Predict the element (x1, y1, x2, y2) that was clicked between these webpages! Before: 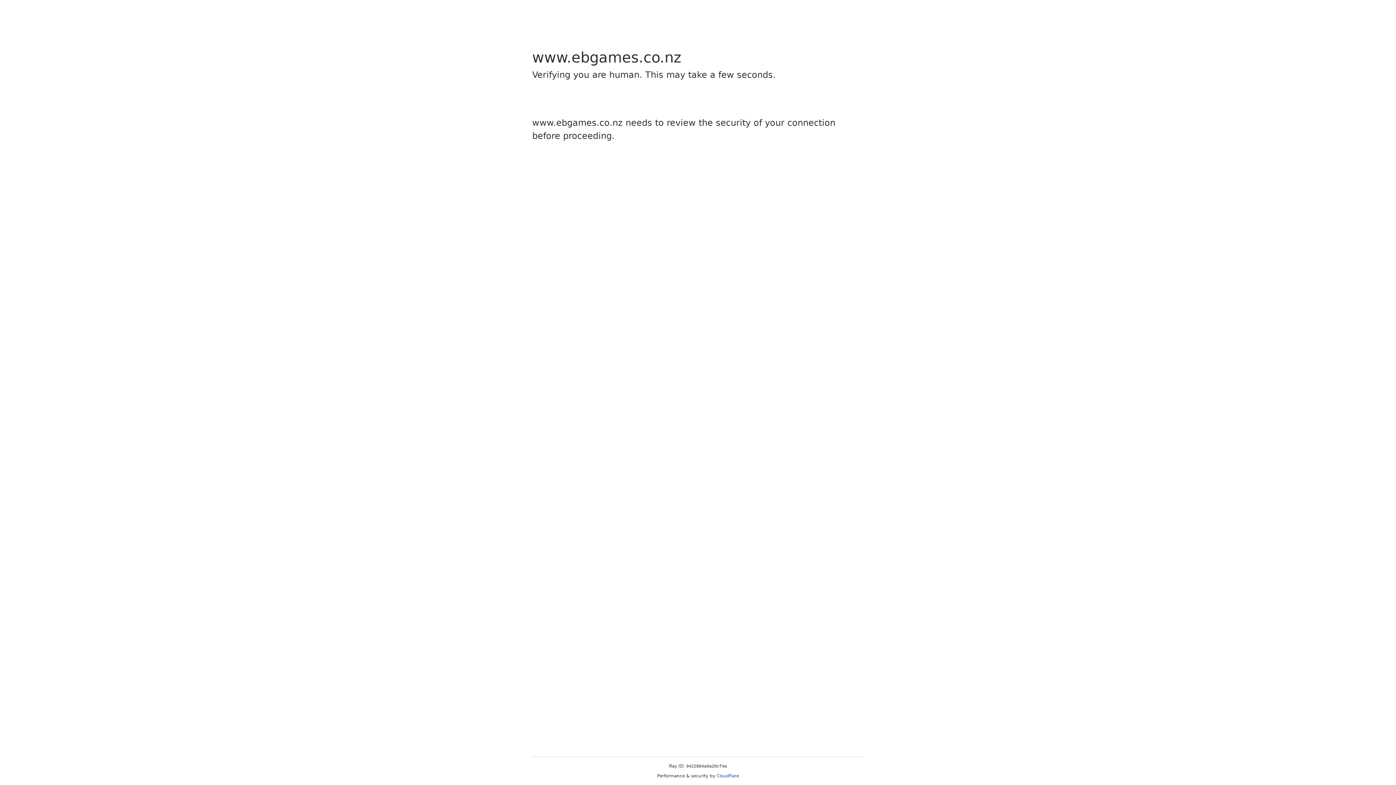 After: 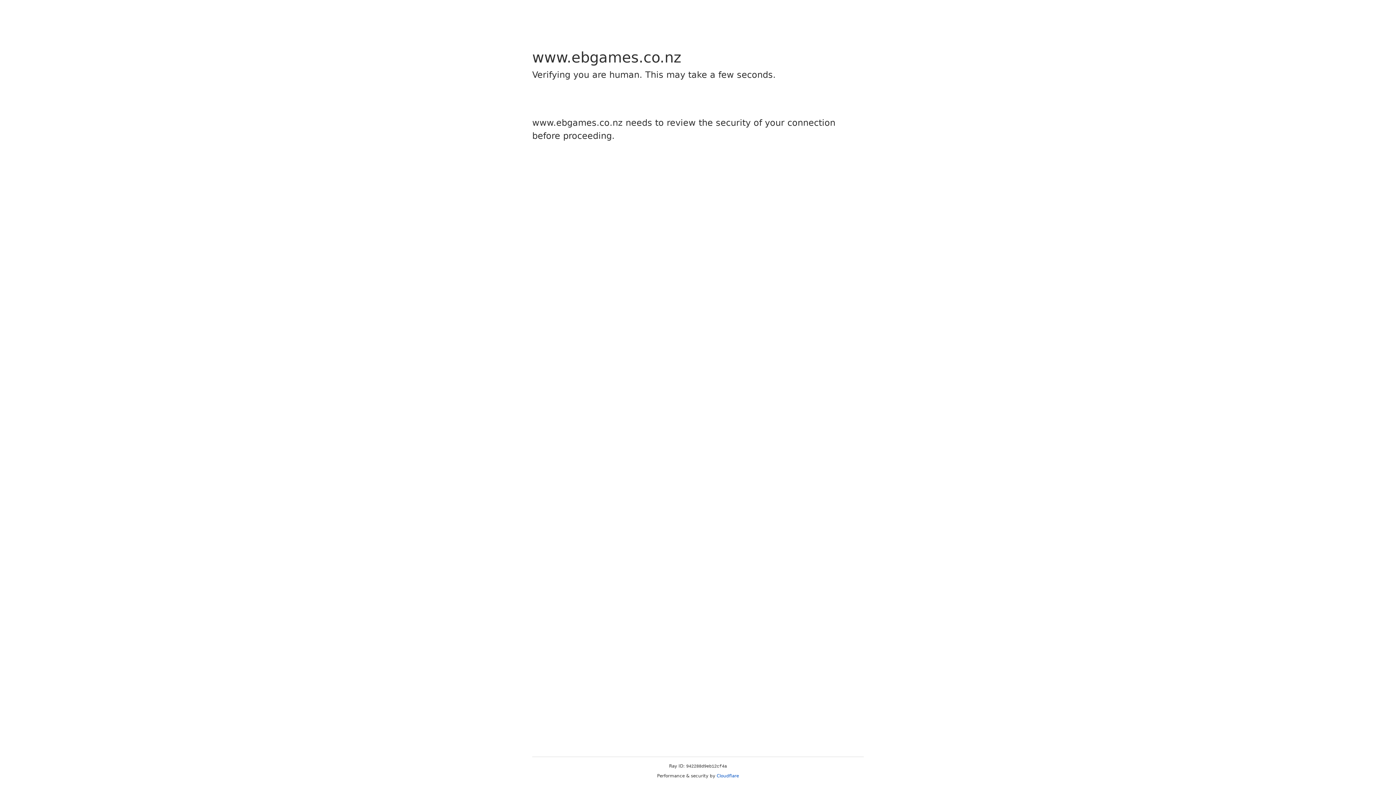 Action: label: Cloudflare bbox: (716, 773, 739, 778)